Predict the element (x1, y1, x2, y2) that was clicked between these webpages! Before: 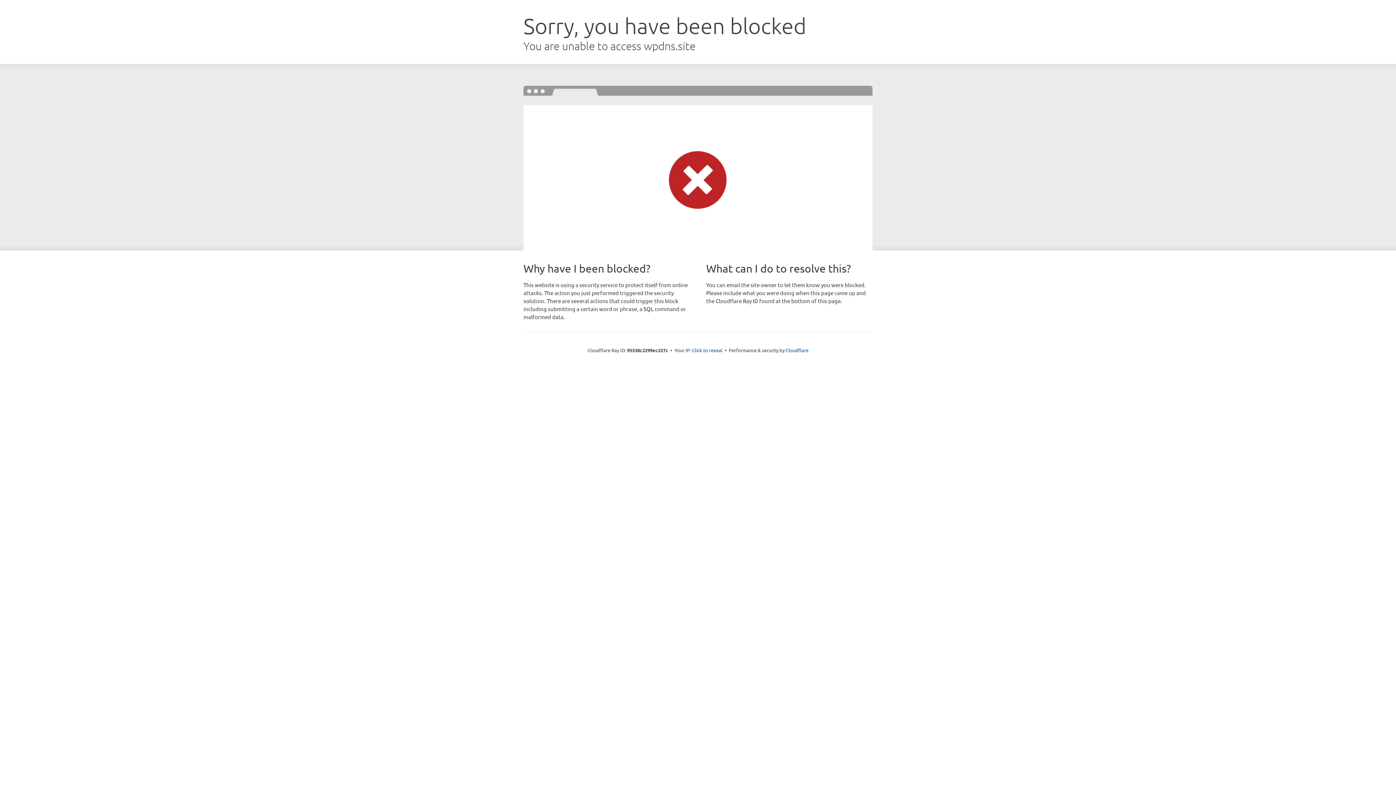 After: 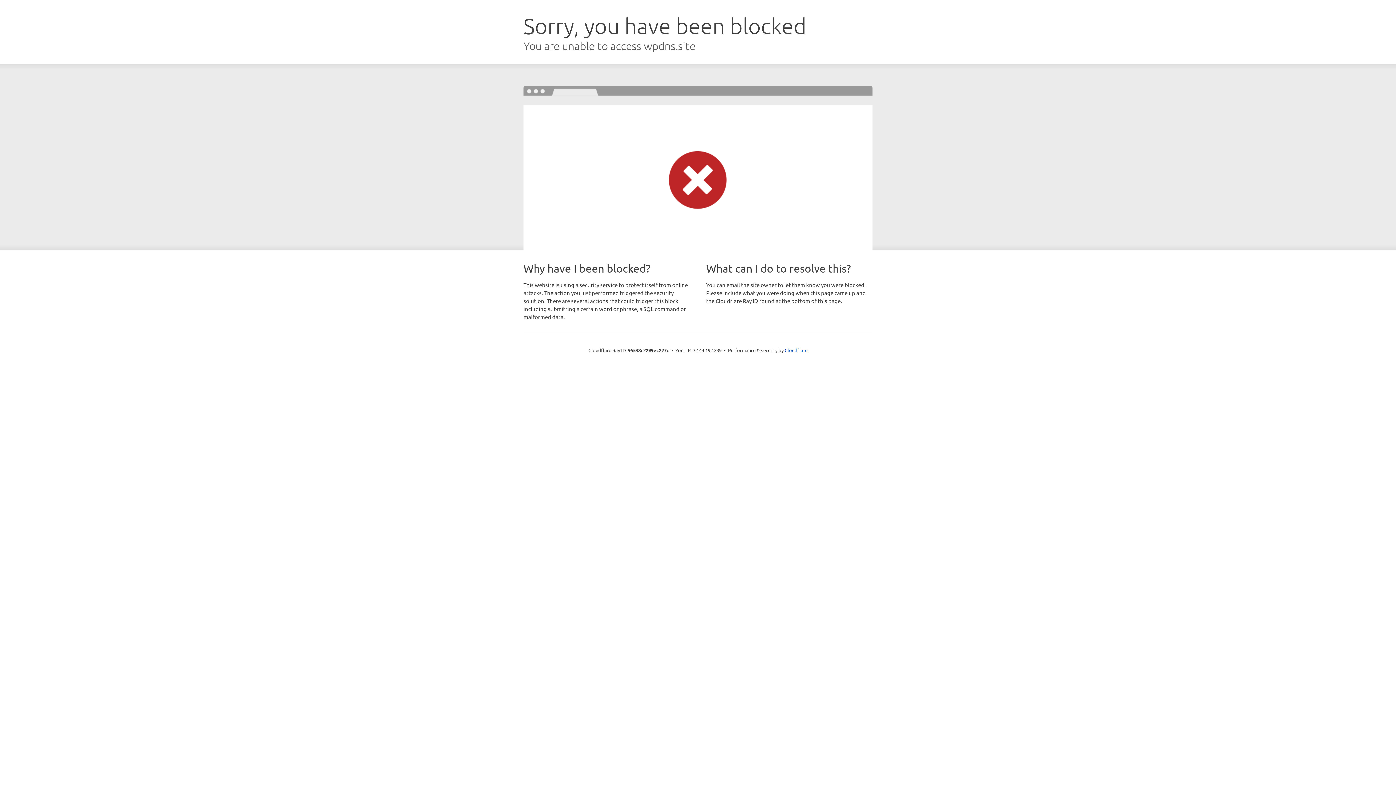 Action: bbox: (692, 346, 722, 353) label: Click to reveal